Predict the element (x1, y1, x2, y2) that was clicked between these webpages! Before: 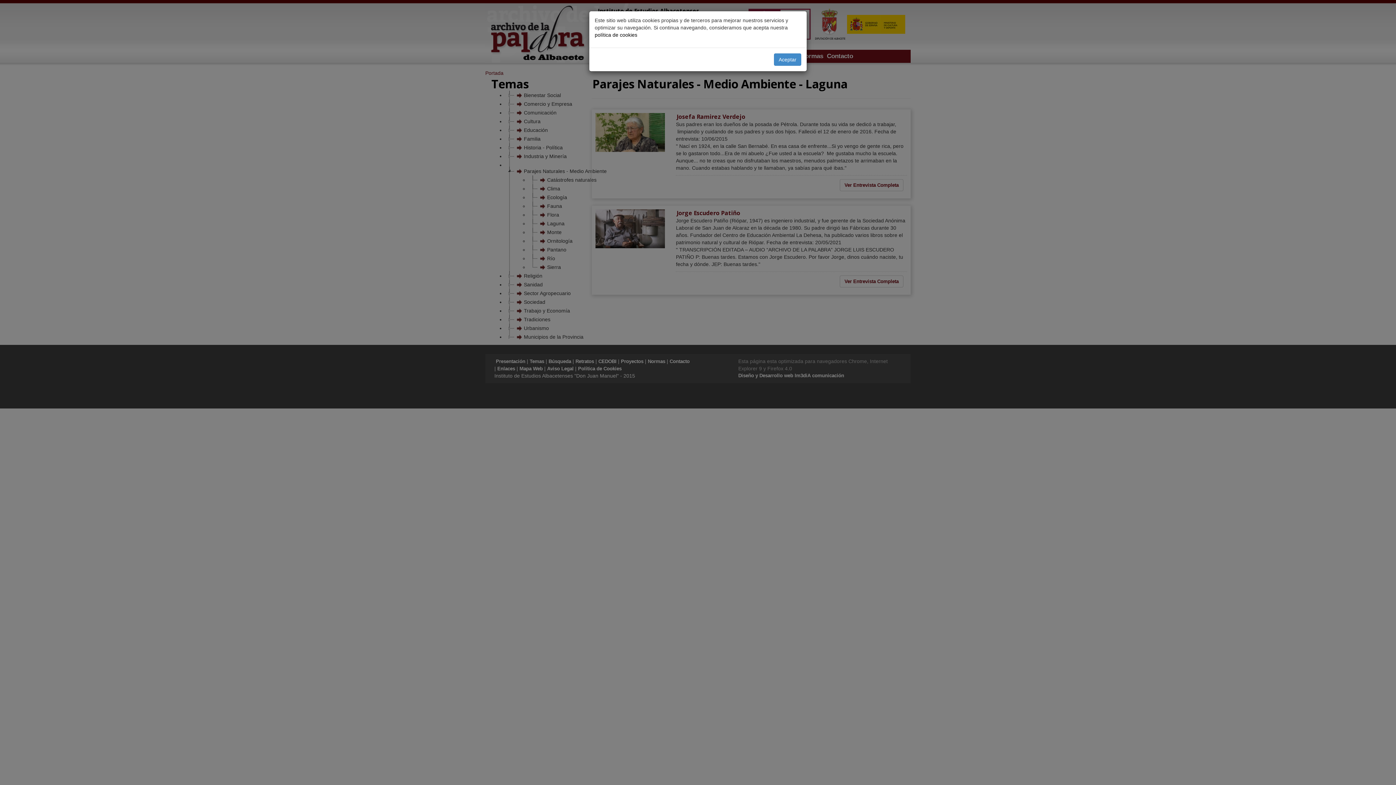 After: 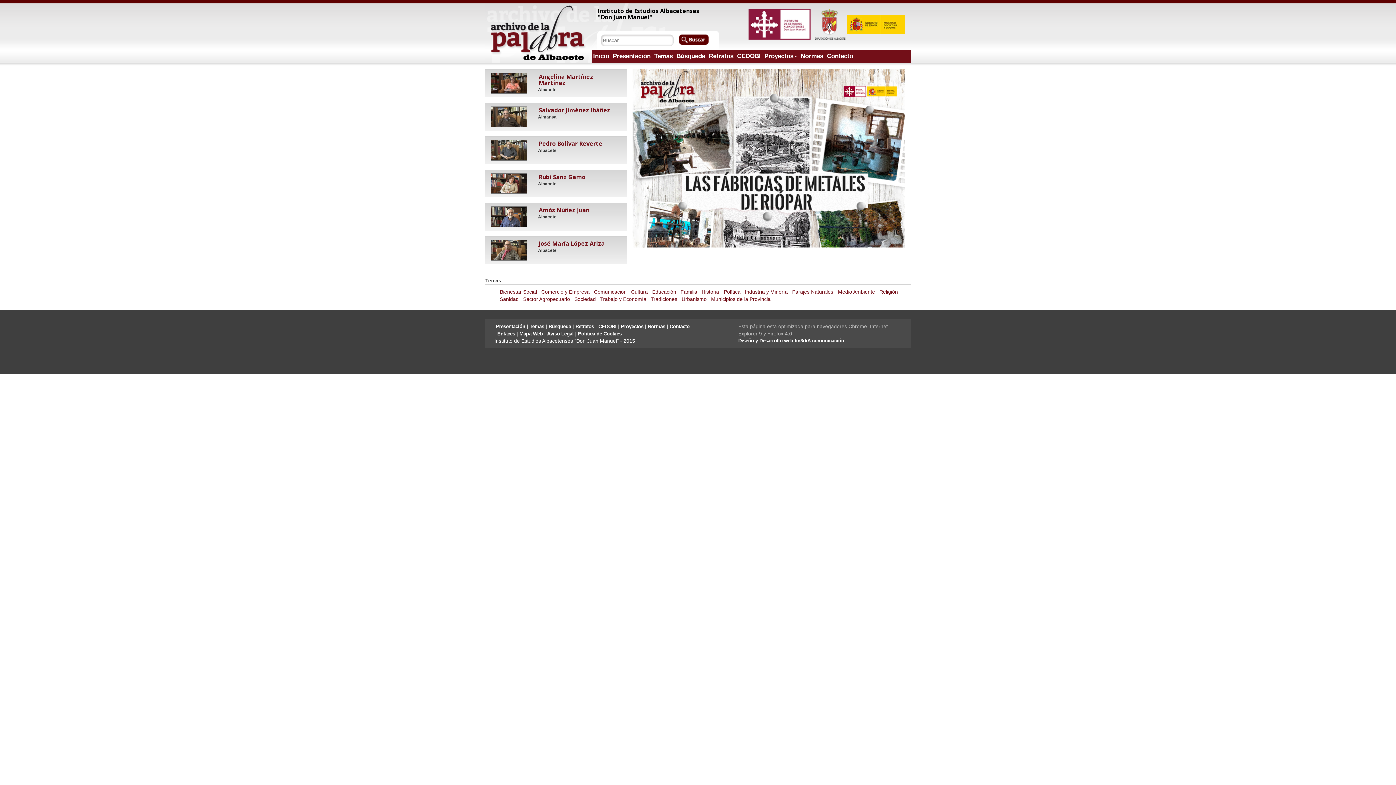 Action: bbox: (774, 53, 801, 65) label: Aceptar